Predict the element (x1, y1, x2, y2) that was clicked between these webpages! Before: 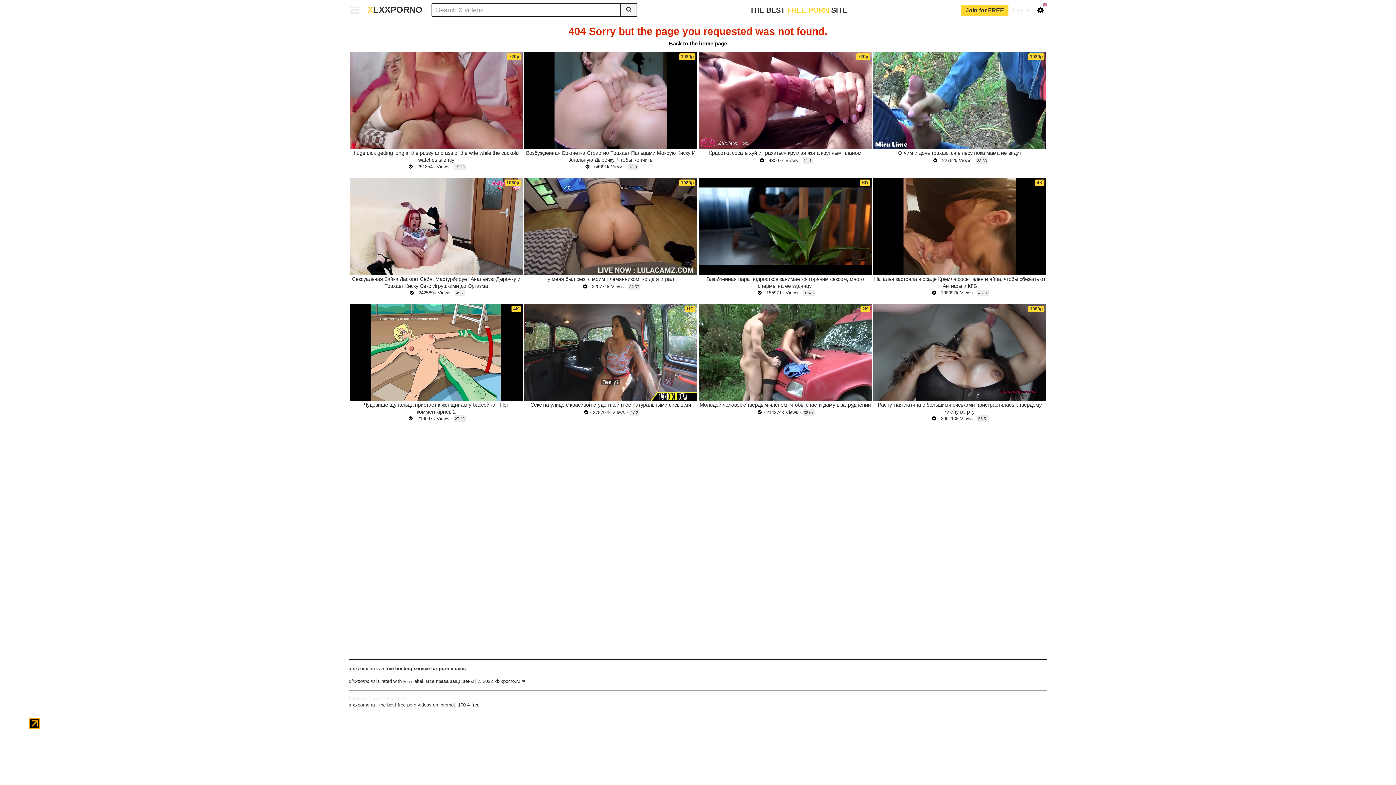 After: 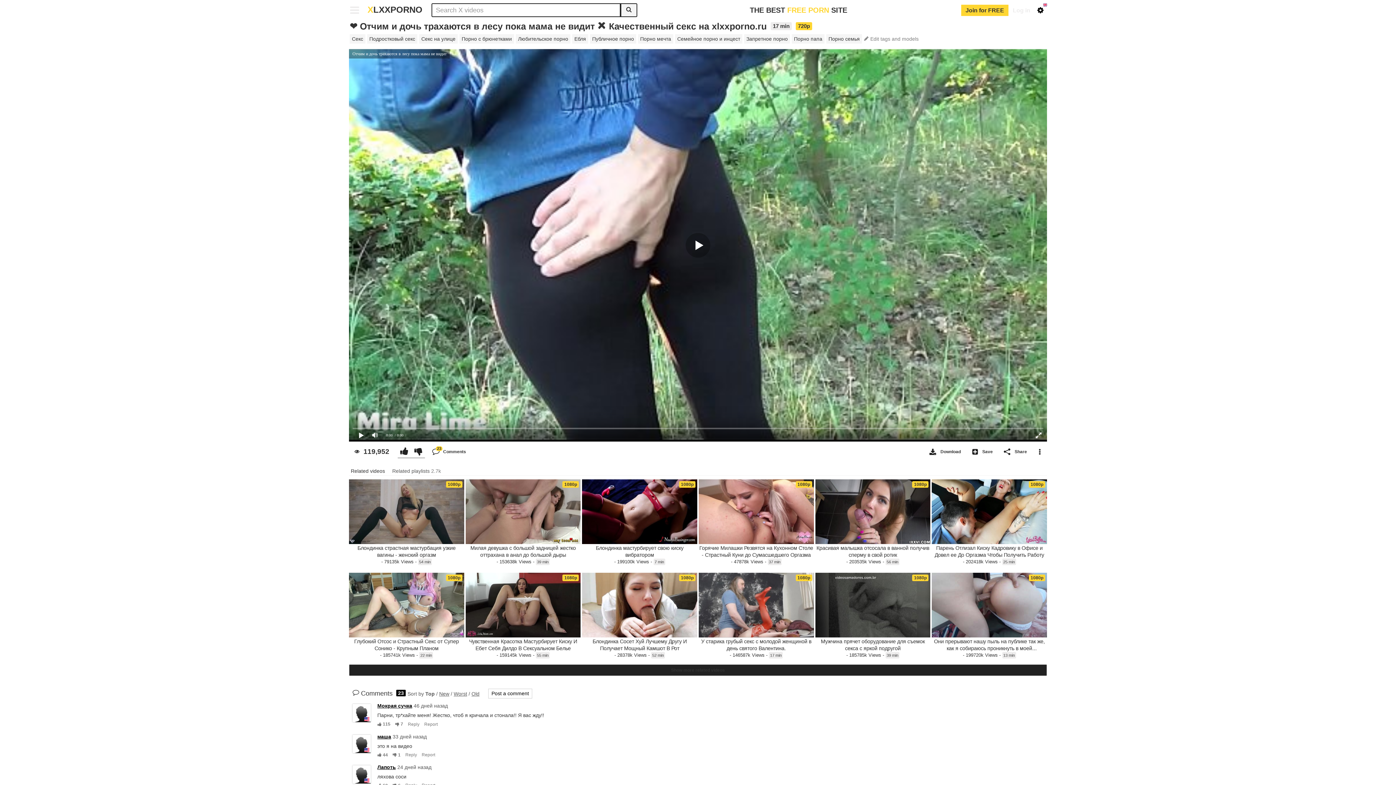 Action: bbox: (873, 51, 1046, 149)